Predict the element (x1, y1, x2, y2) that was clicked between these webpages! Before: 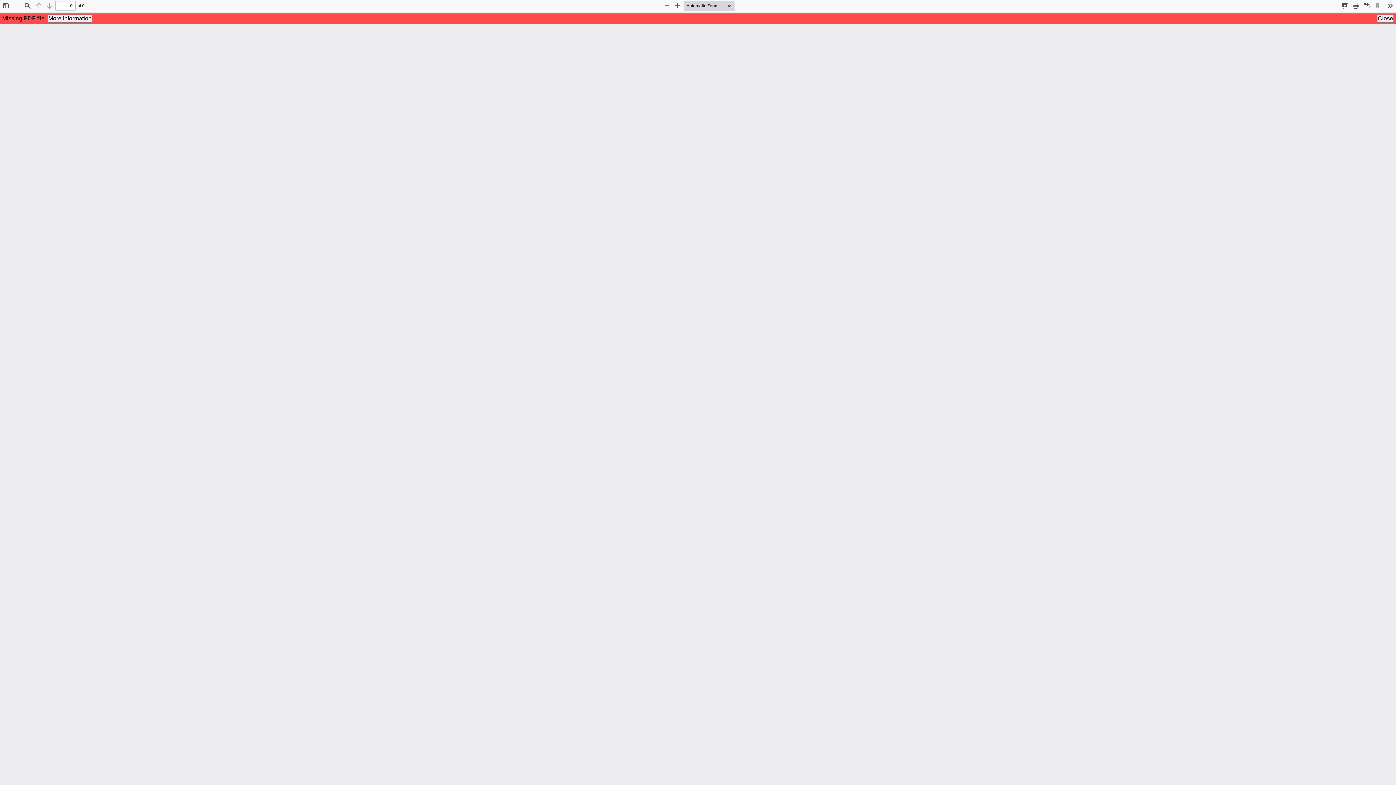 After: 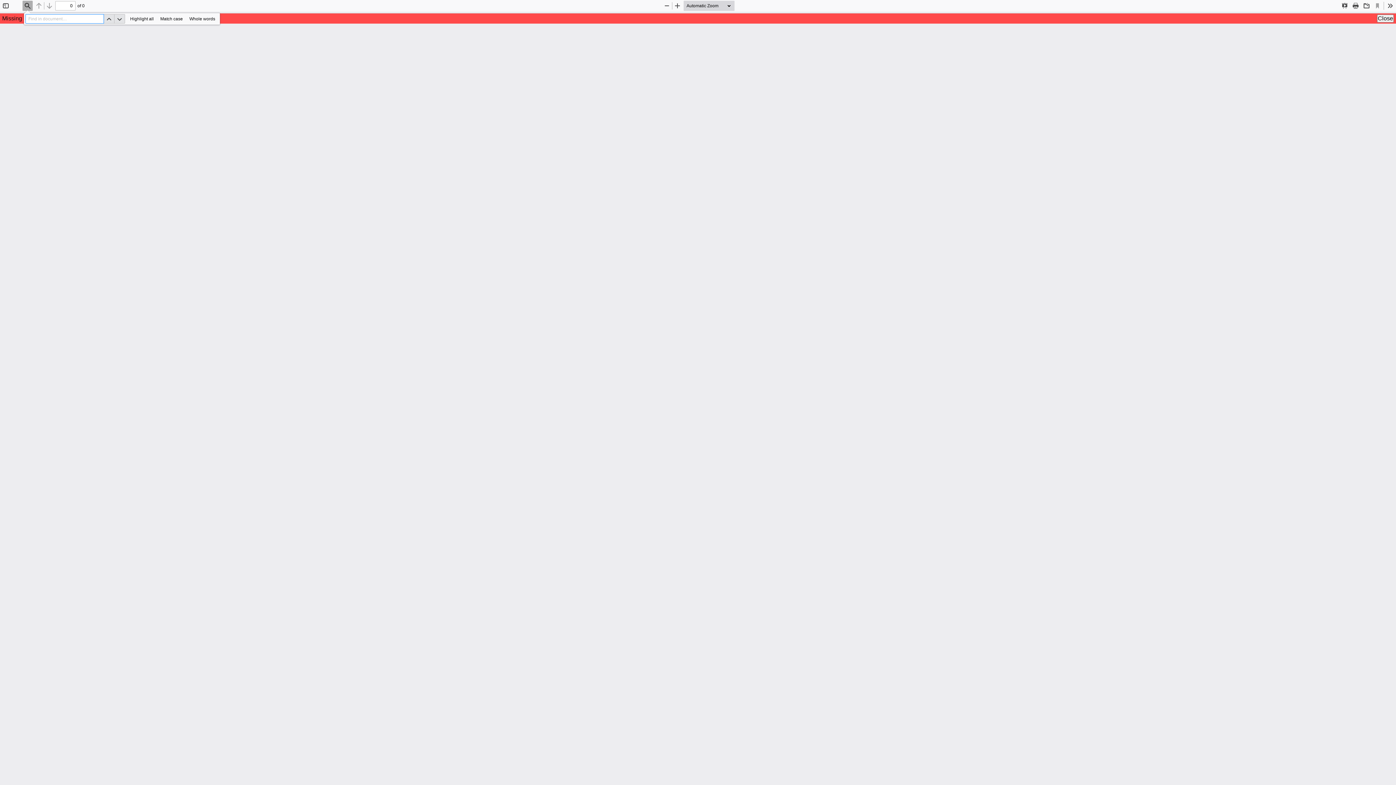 Action: label: Find bbox: (22, 0, 32, 10)